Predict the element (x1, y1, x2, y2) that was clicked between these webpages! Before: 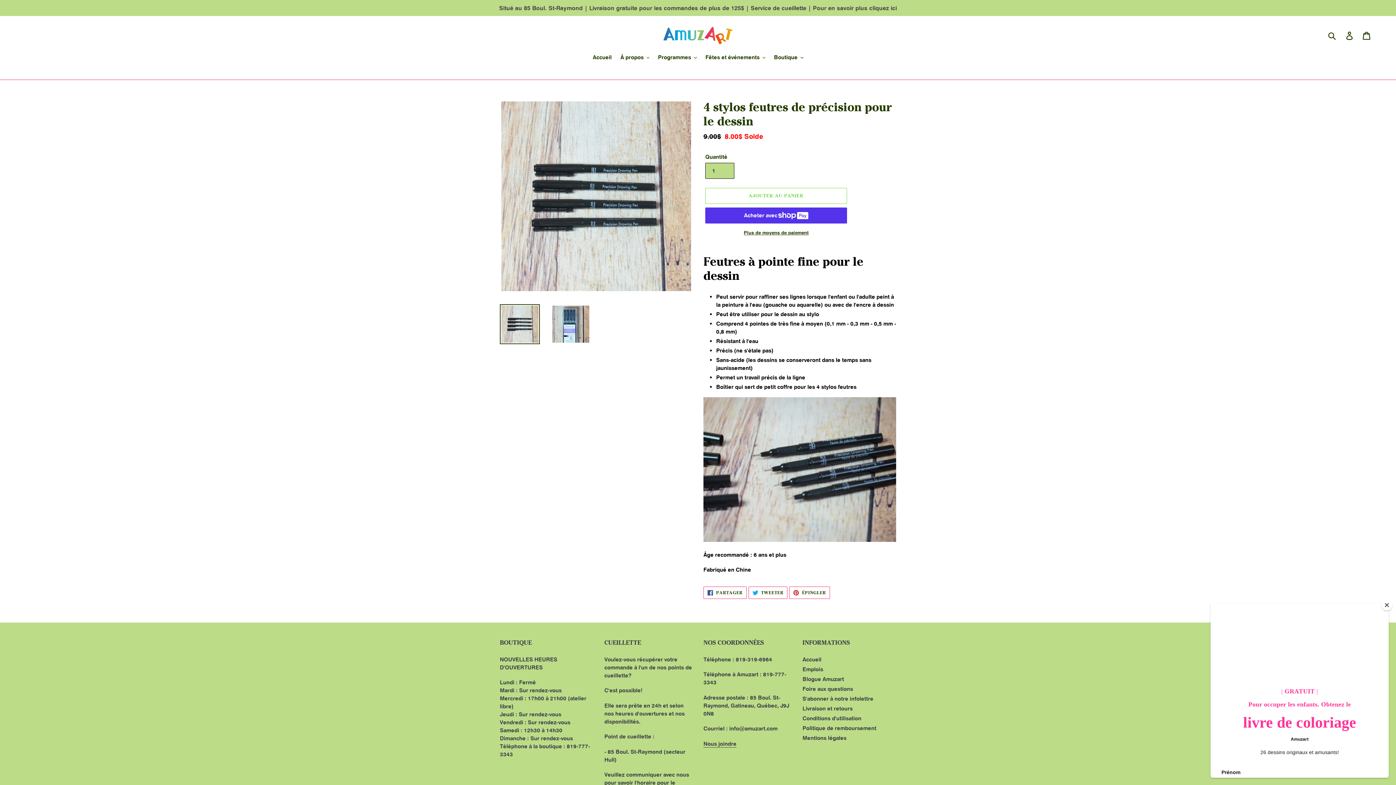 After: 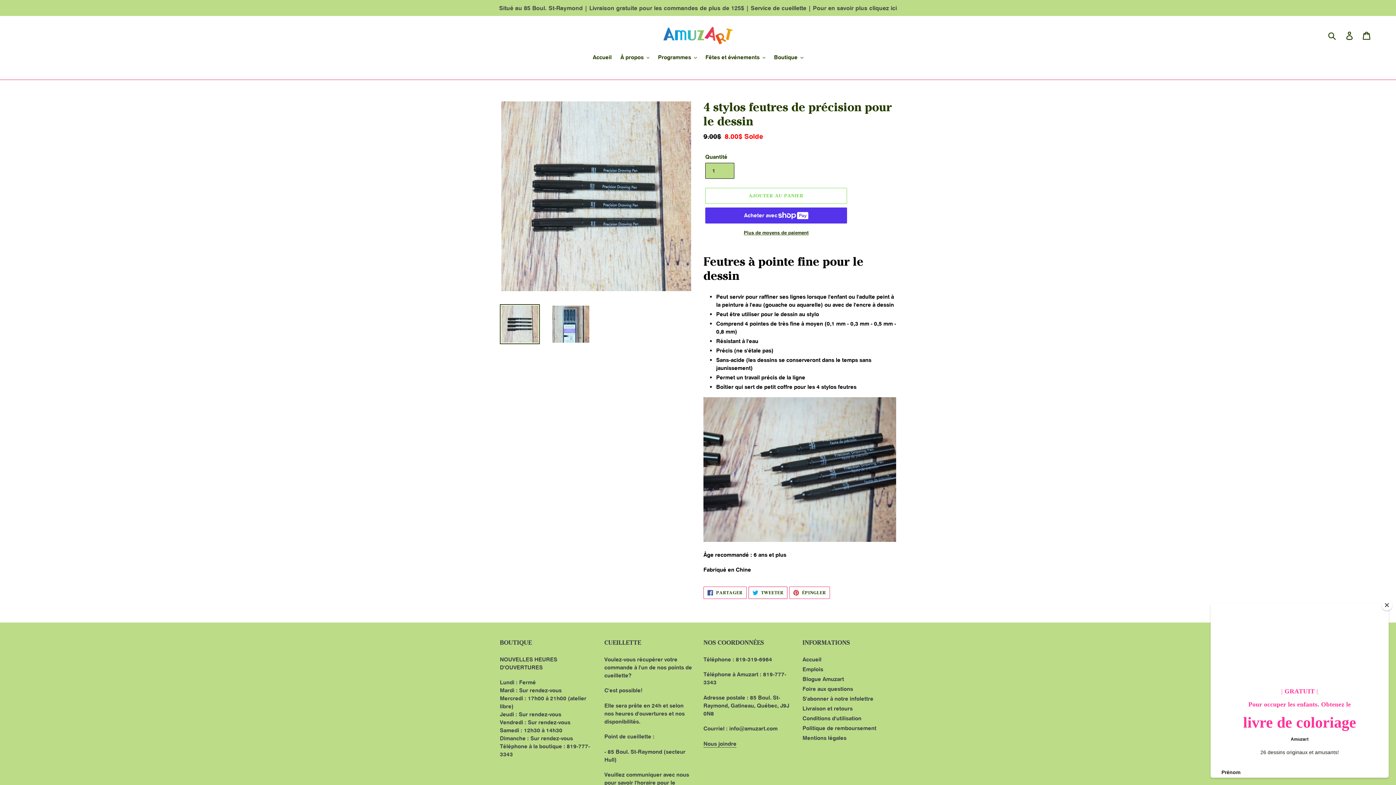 Action: bbox: (748, 587, 787, 599) label:  TWEETER
TWEETER SUR TWITTER